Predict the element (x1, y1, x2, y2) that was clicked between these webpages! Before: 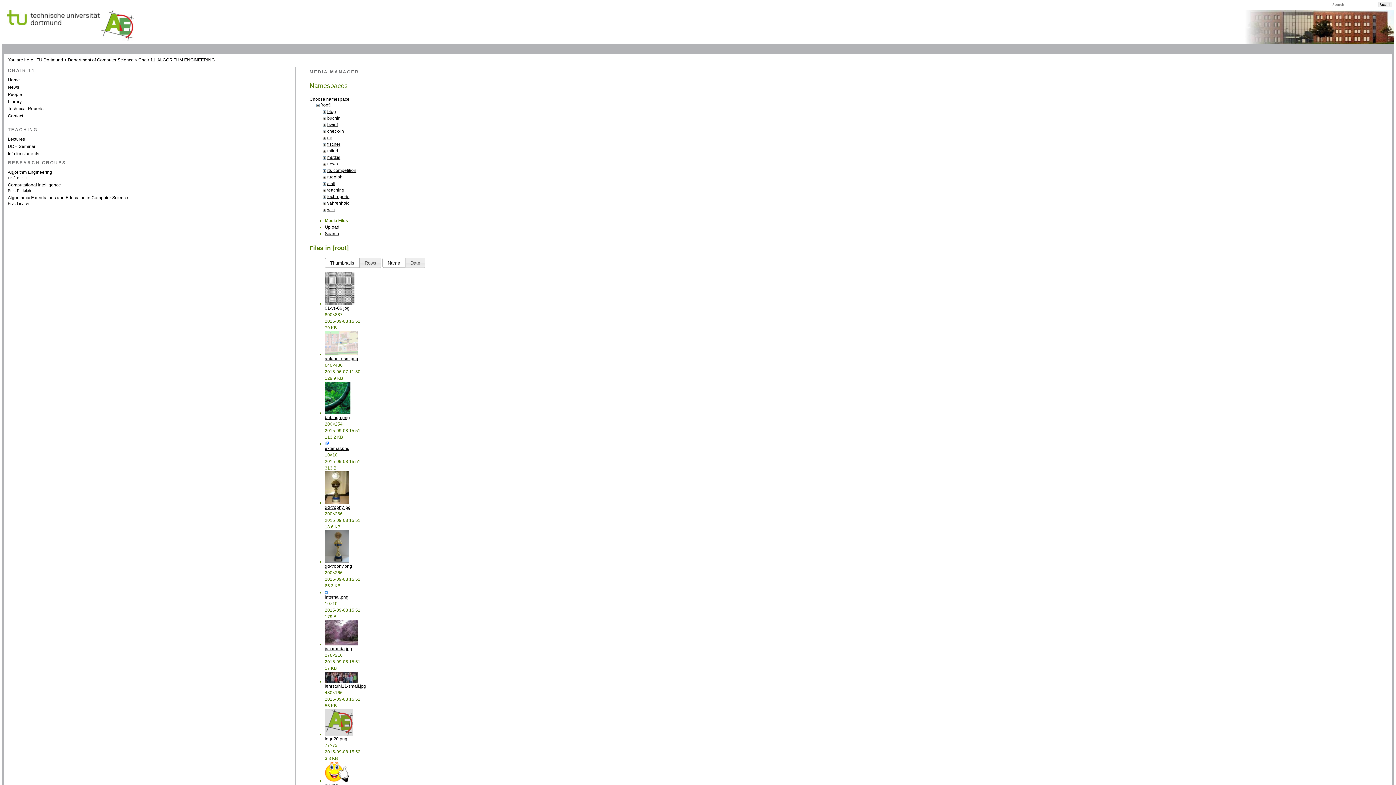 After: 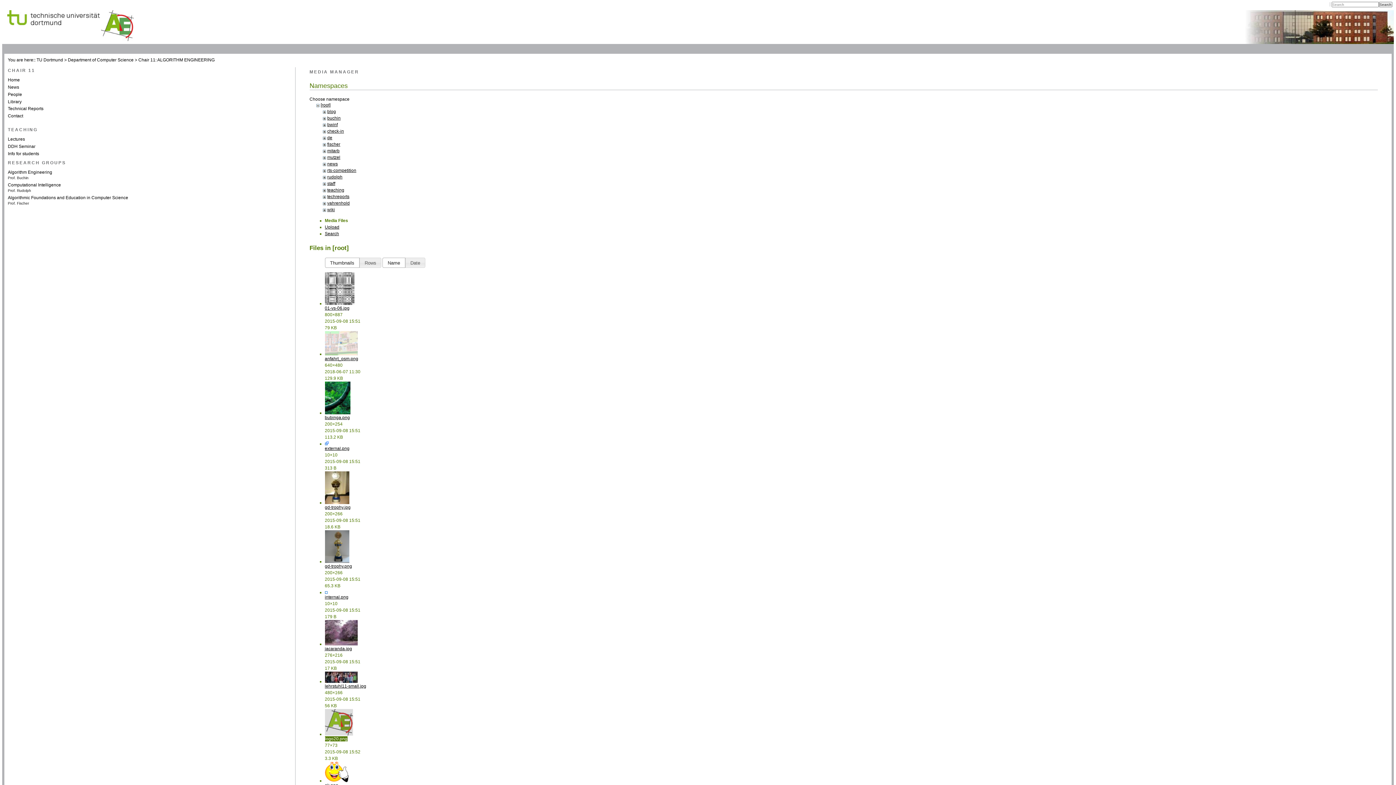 Action: bbox: (324, 736, 347, 741) label: logo20.png